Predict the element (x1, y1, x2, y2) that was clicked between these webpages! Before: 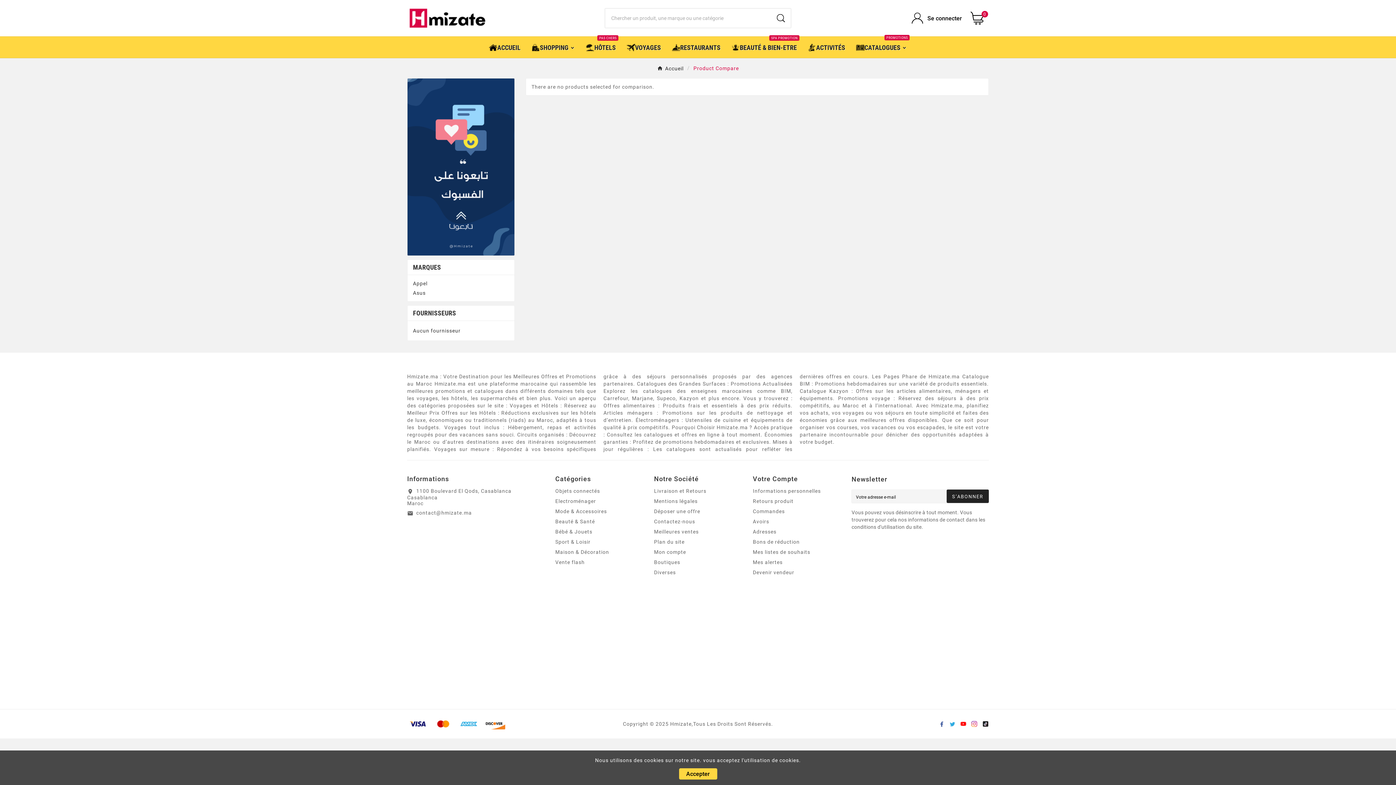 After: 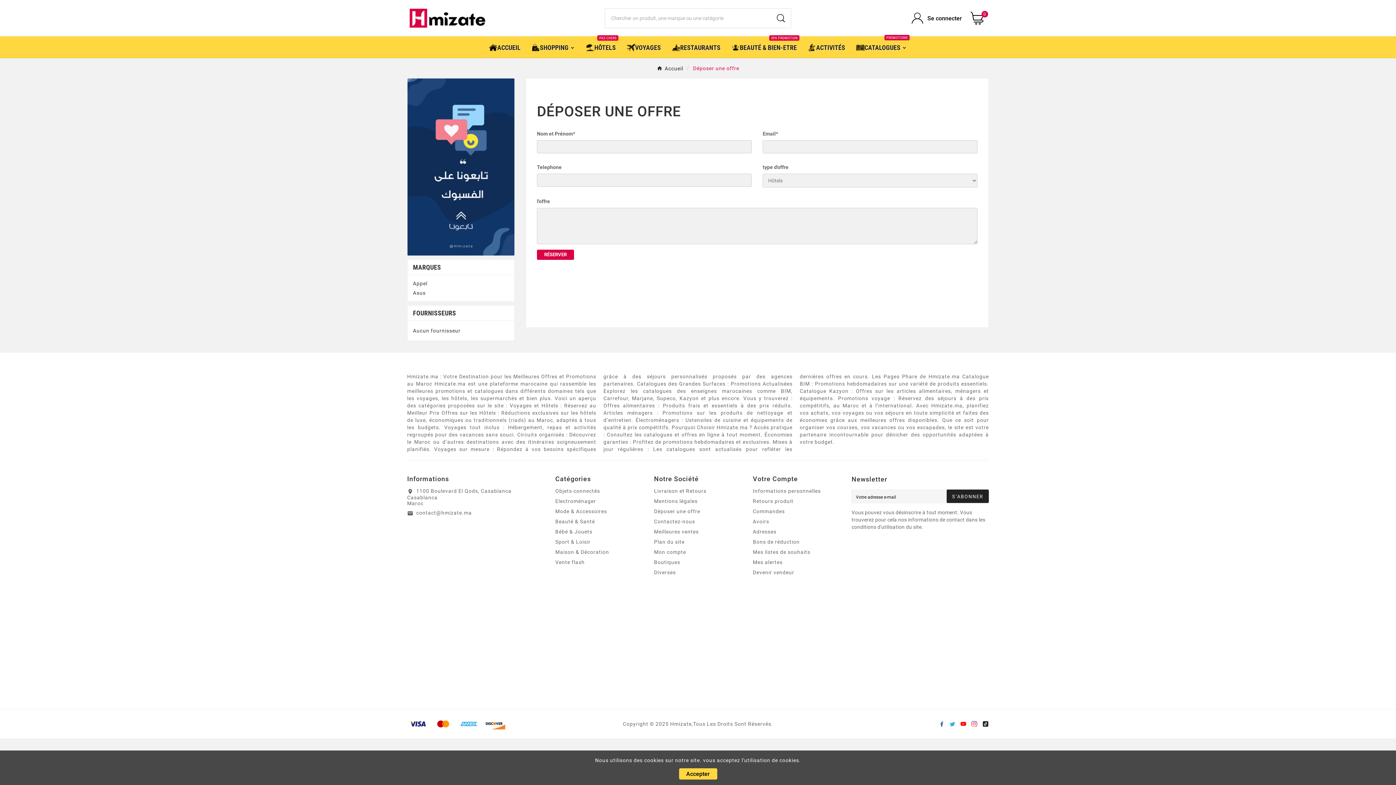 Action: bbox: (654, 508, 700, 514) label: Déposer une offre